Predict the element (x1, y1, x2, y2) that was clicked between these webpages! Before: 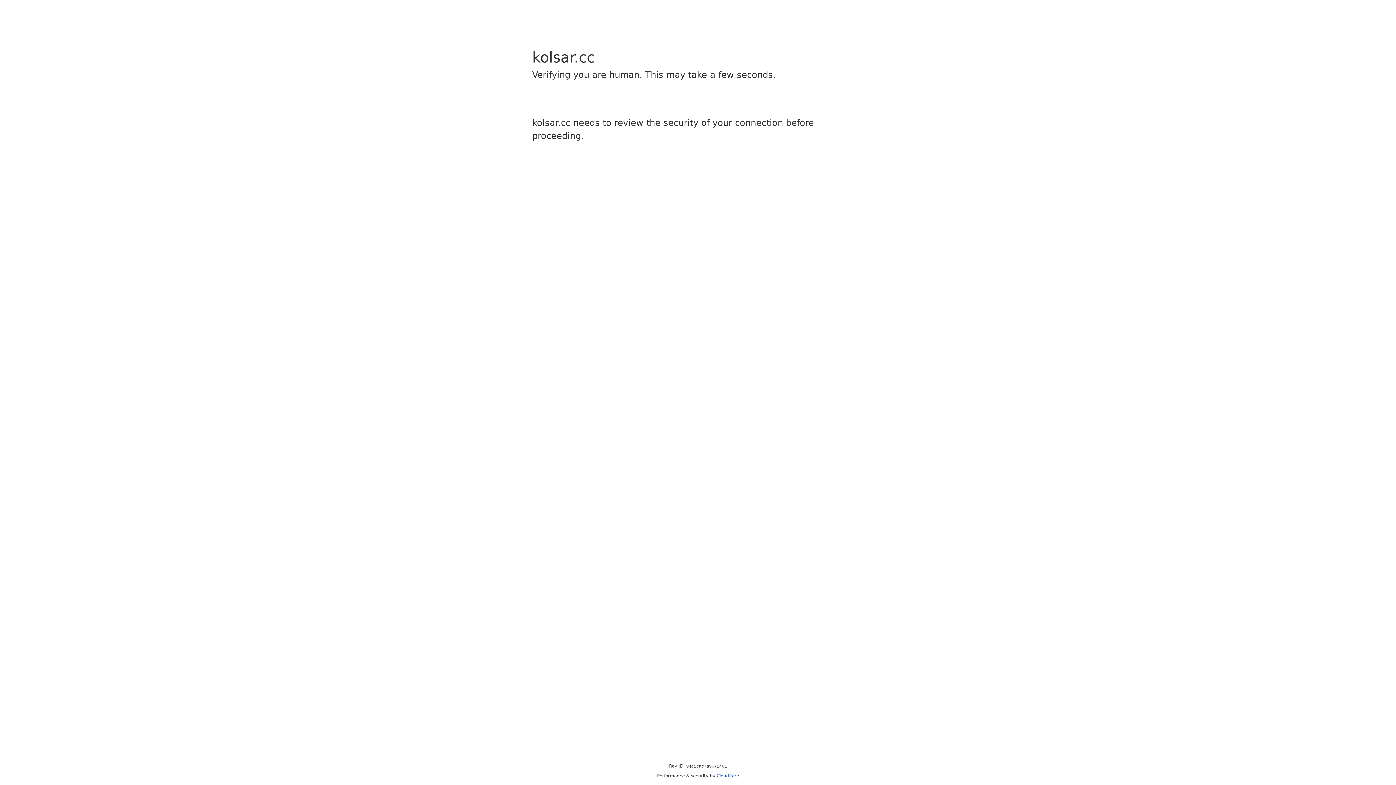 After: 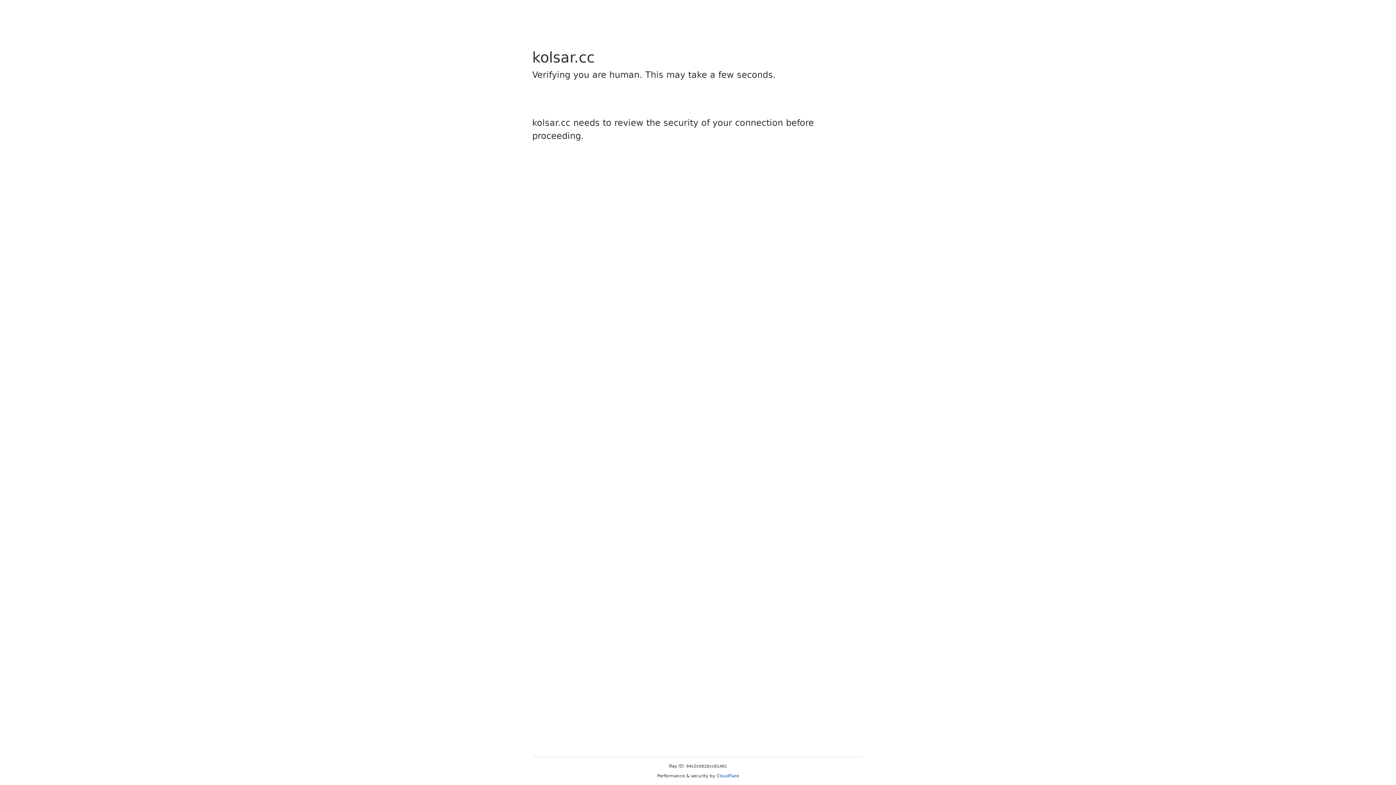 Action: label: Cloudflare bbox: (716, 773, 739, 778)